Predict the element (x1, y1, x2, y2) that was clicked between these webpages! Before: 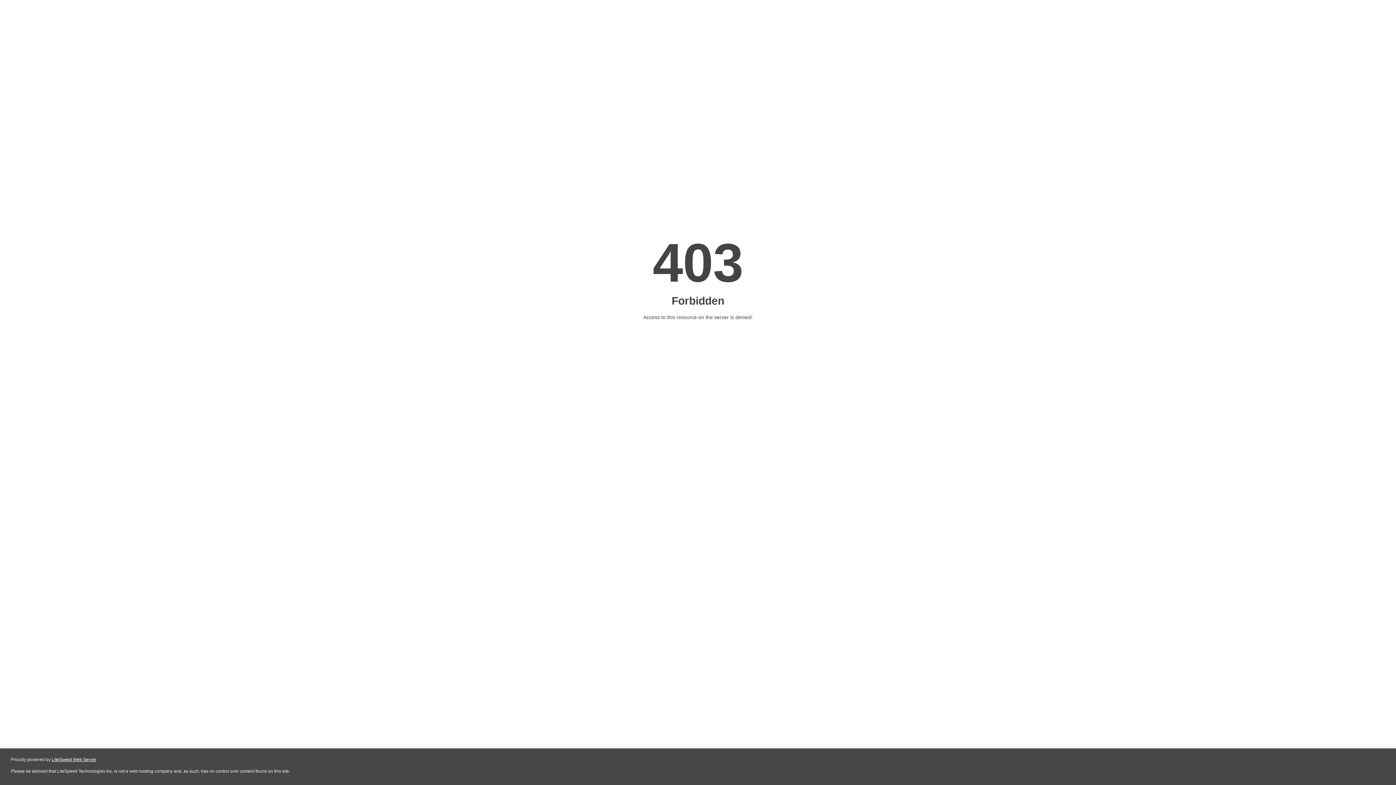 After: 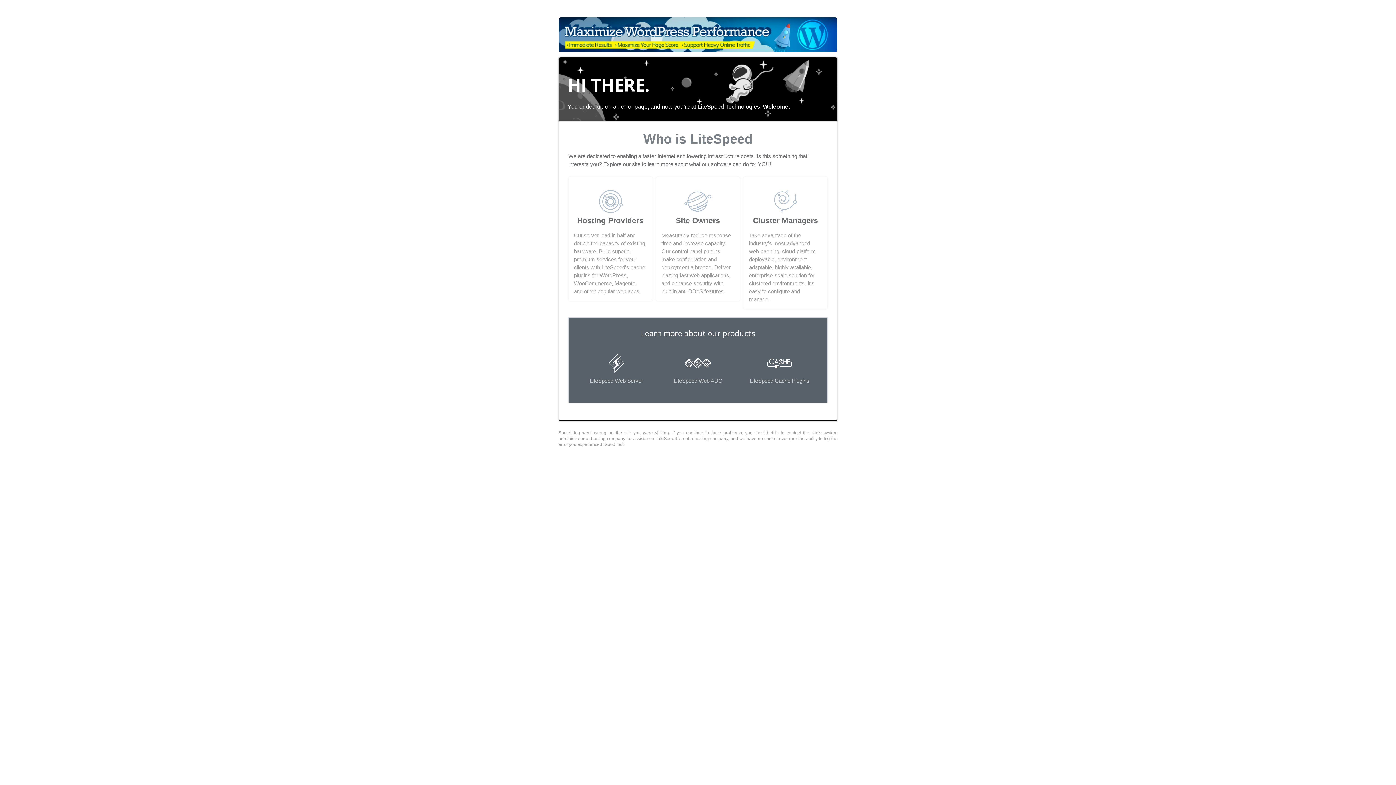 Action: bbox: (51, 757, 96, 762) label: LiteSpeed Web Server